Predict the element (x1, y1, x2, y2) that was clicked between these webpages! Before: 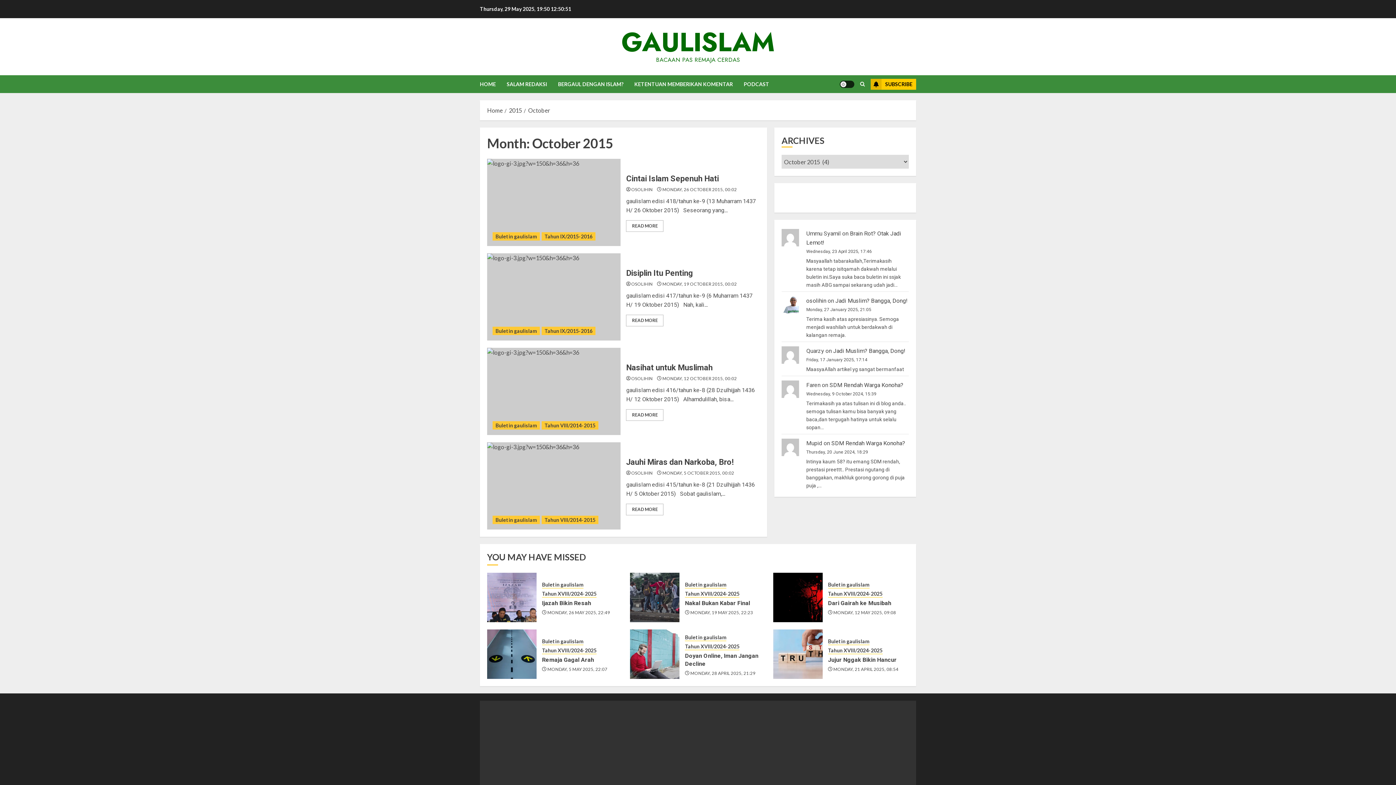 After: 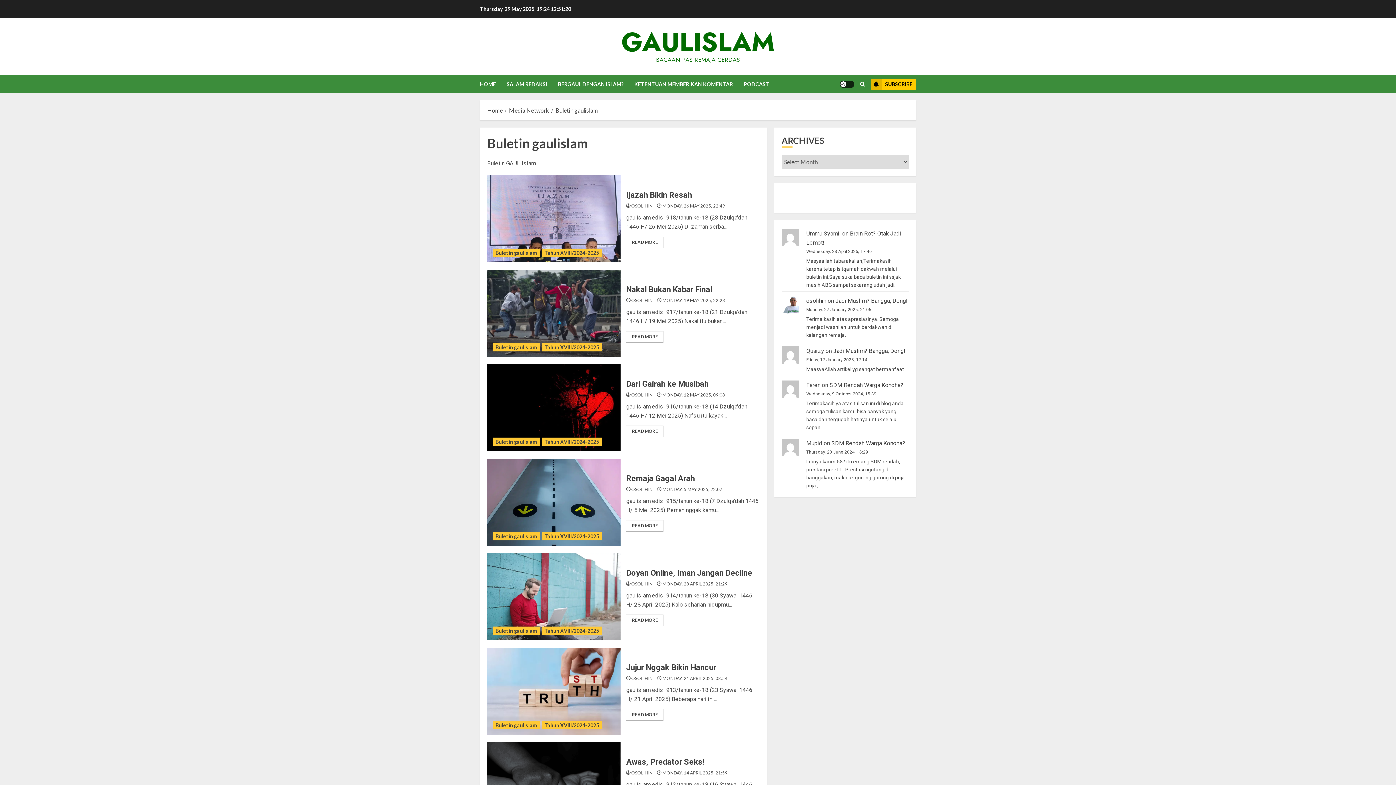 Action: label: Buletin gaulislam bbox: (828, 581, 869, 588)